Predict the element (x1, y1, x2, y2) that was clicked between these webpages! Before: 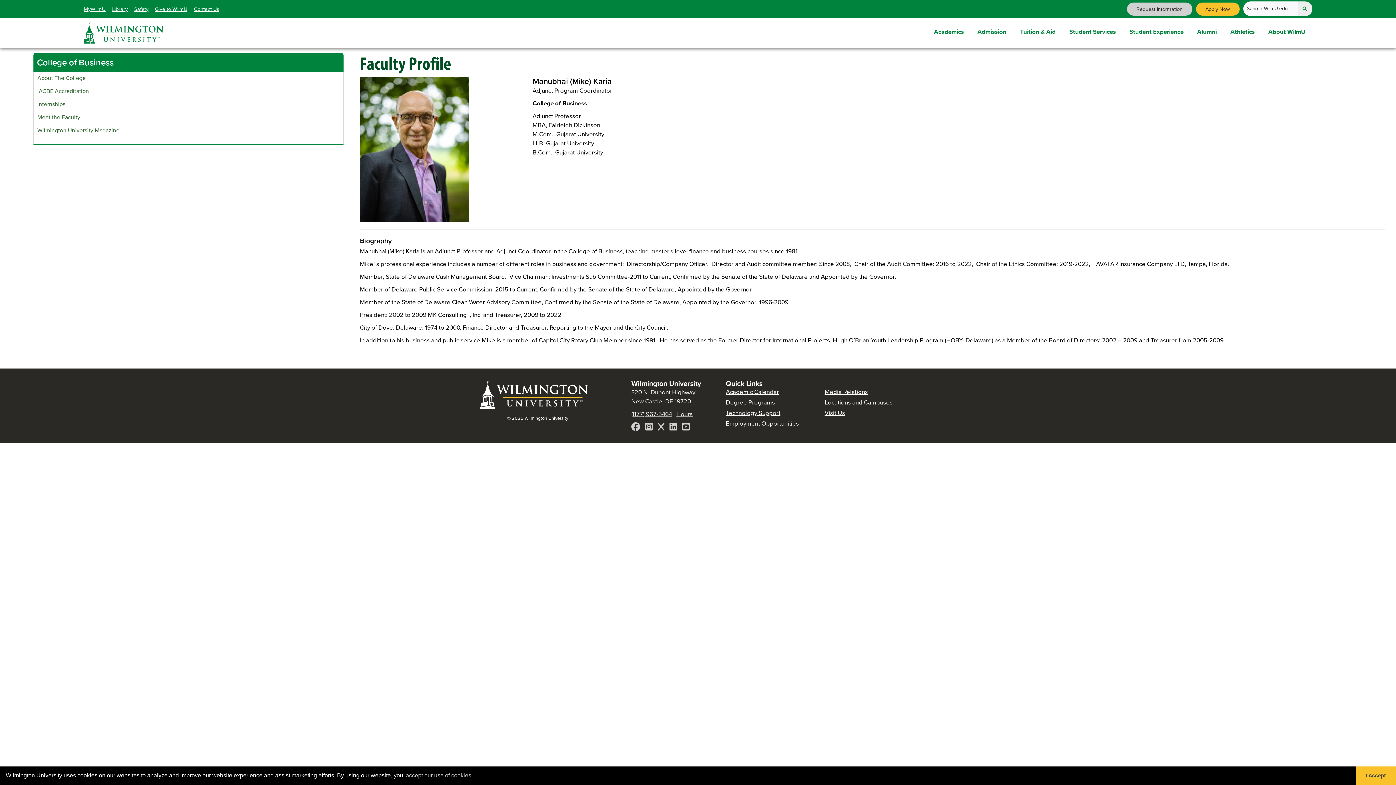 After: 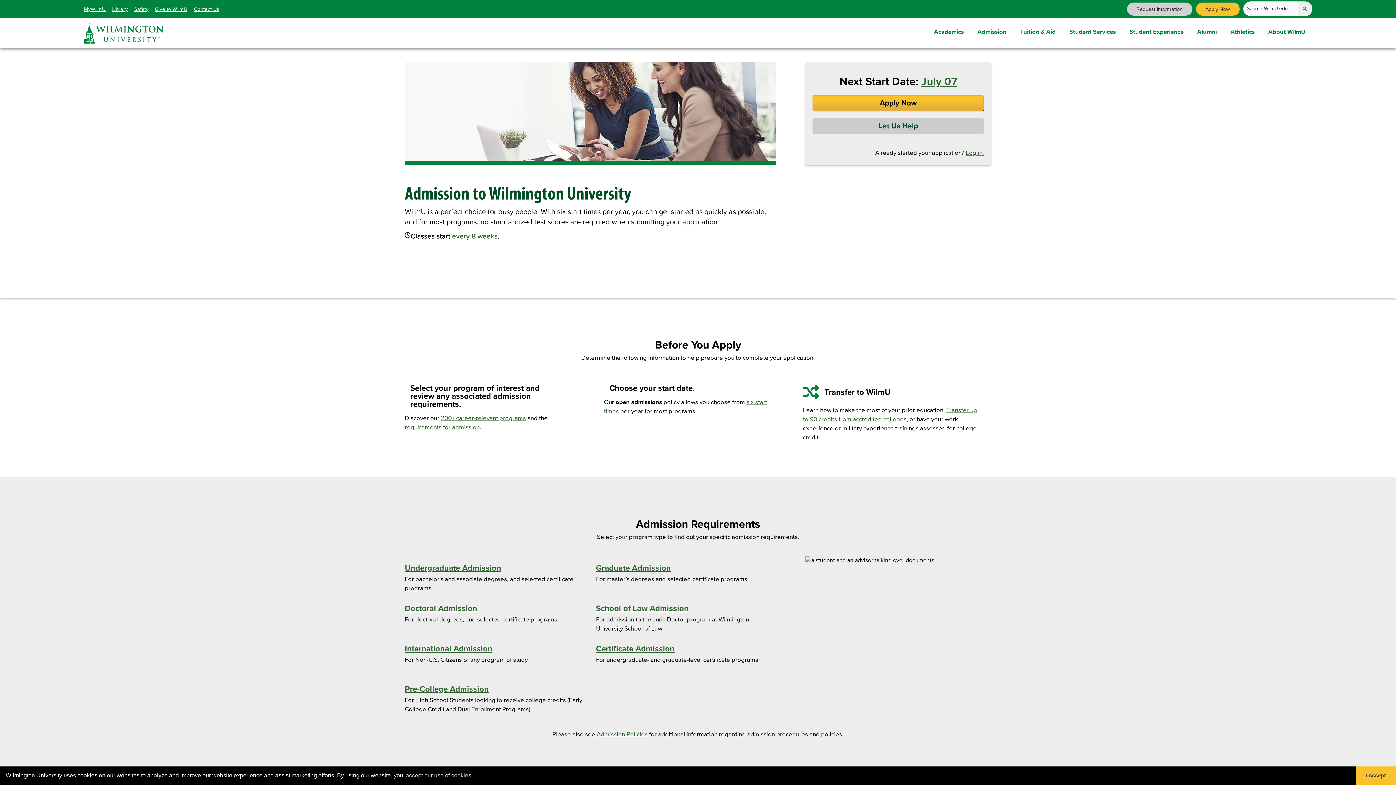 Action: label: Admission bbox: (970, 18, 1013, 47)